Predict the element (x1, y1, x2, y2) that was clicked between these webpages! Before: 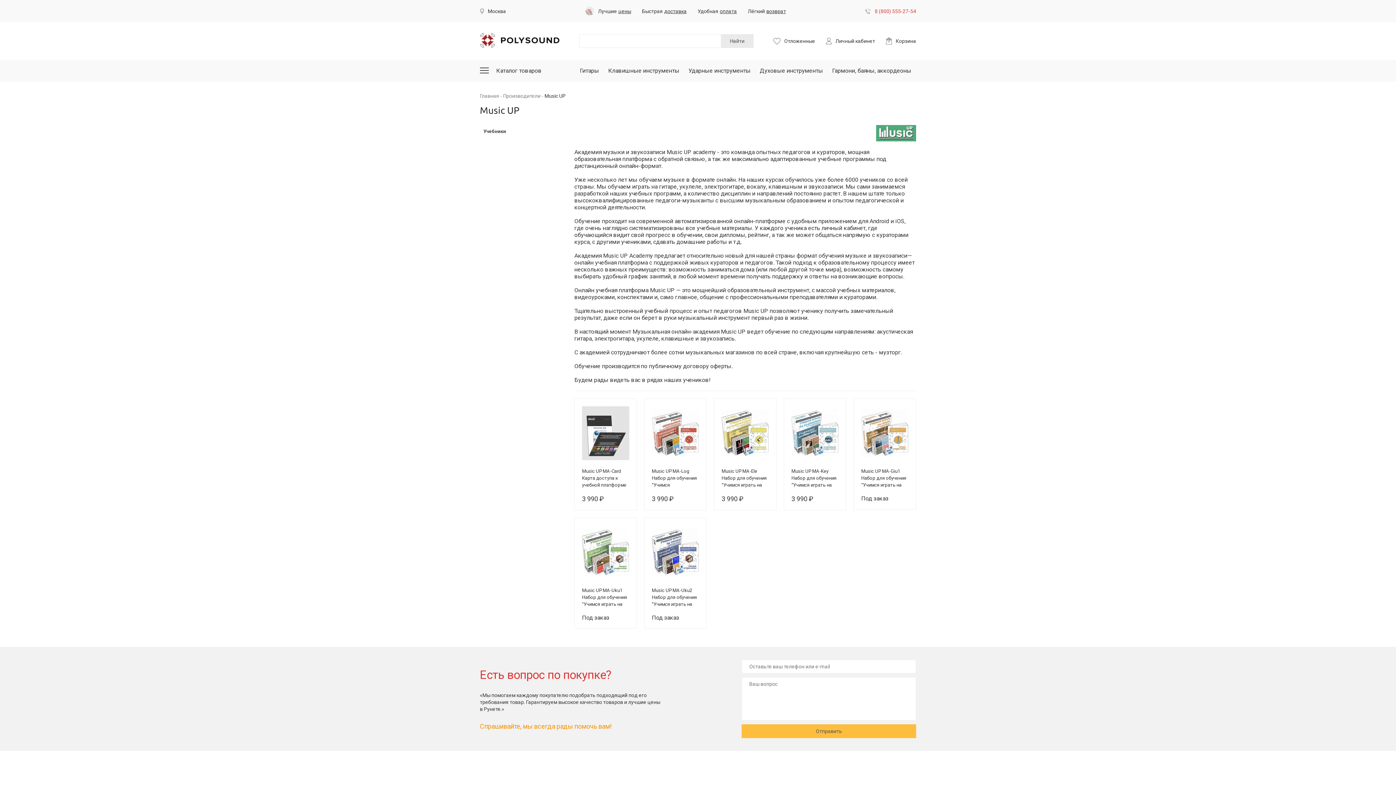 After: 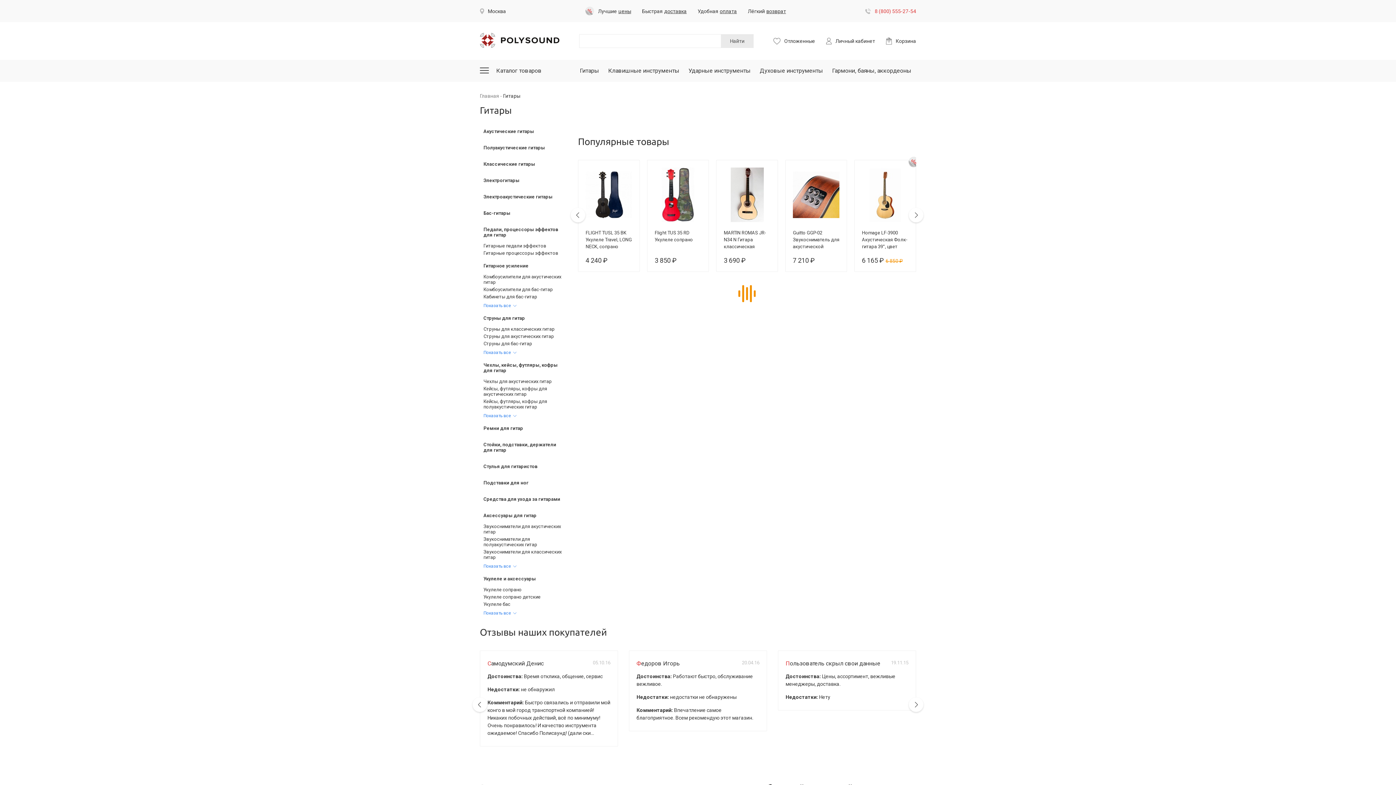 Action: label: Гитары bbox: (580, 67, 599, 74)